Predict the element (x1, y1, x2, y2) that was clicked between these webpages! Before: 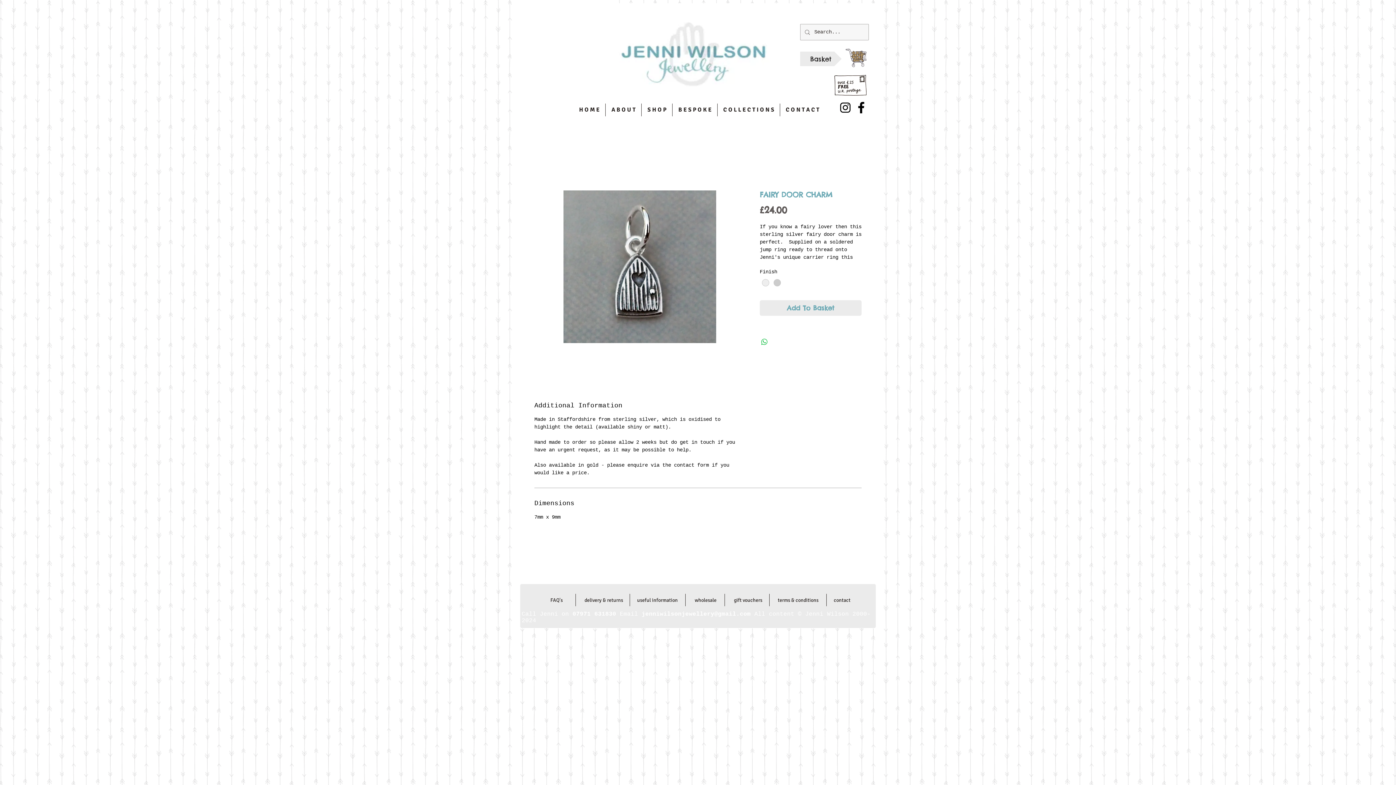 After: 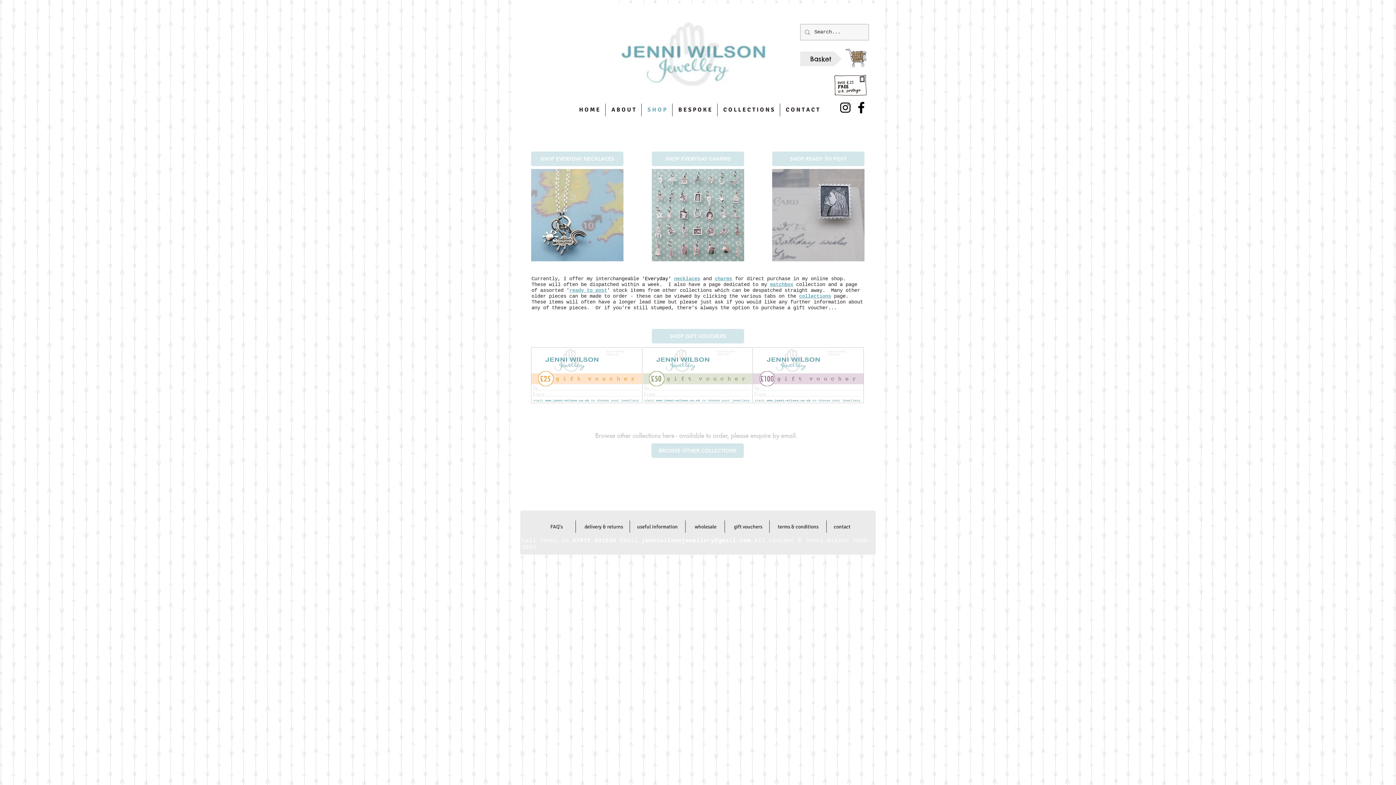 Action: label: S H O P bbox: (641, 103, 672, 116)